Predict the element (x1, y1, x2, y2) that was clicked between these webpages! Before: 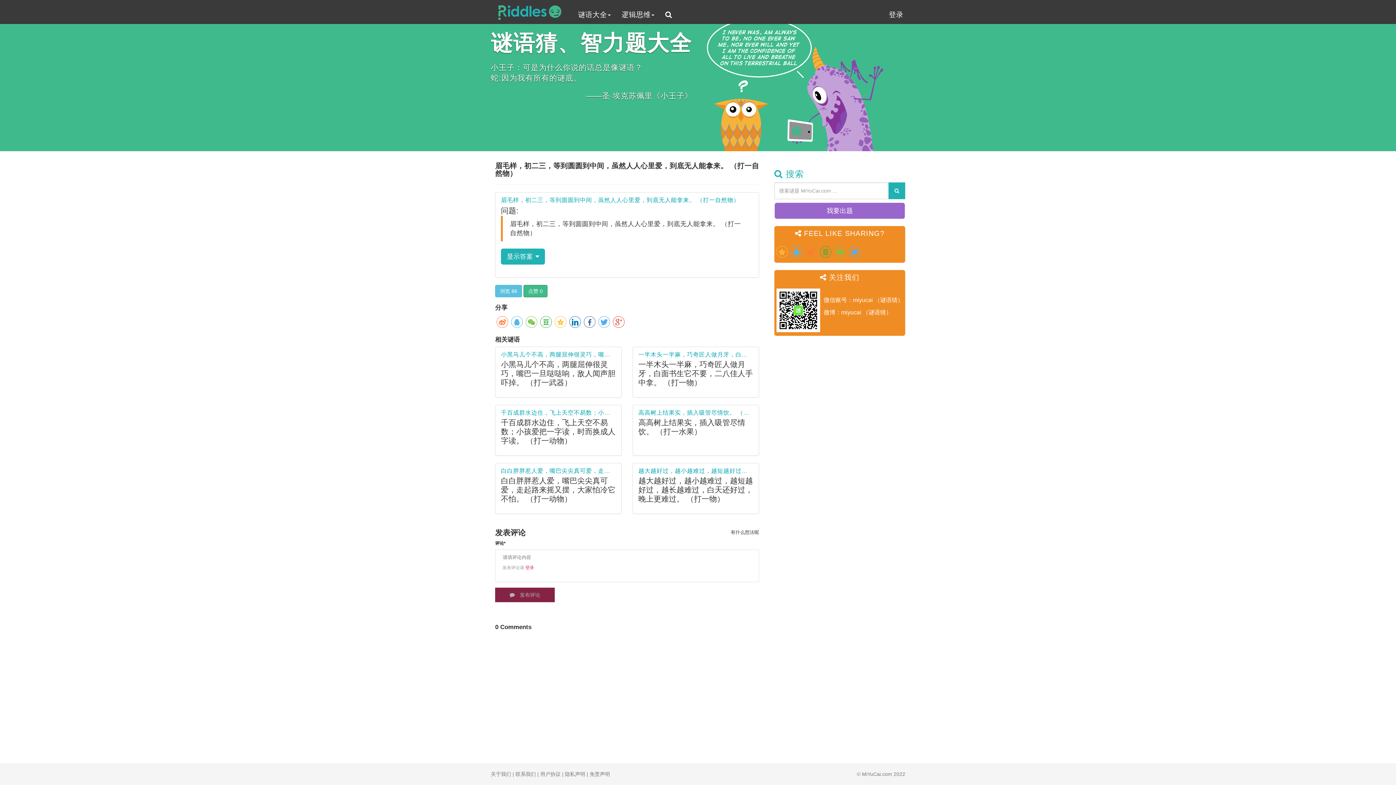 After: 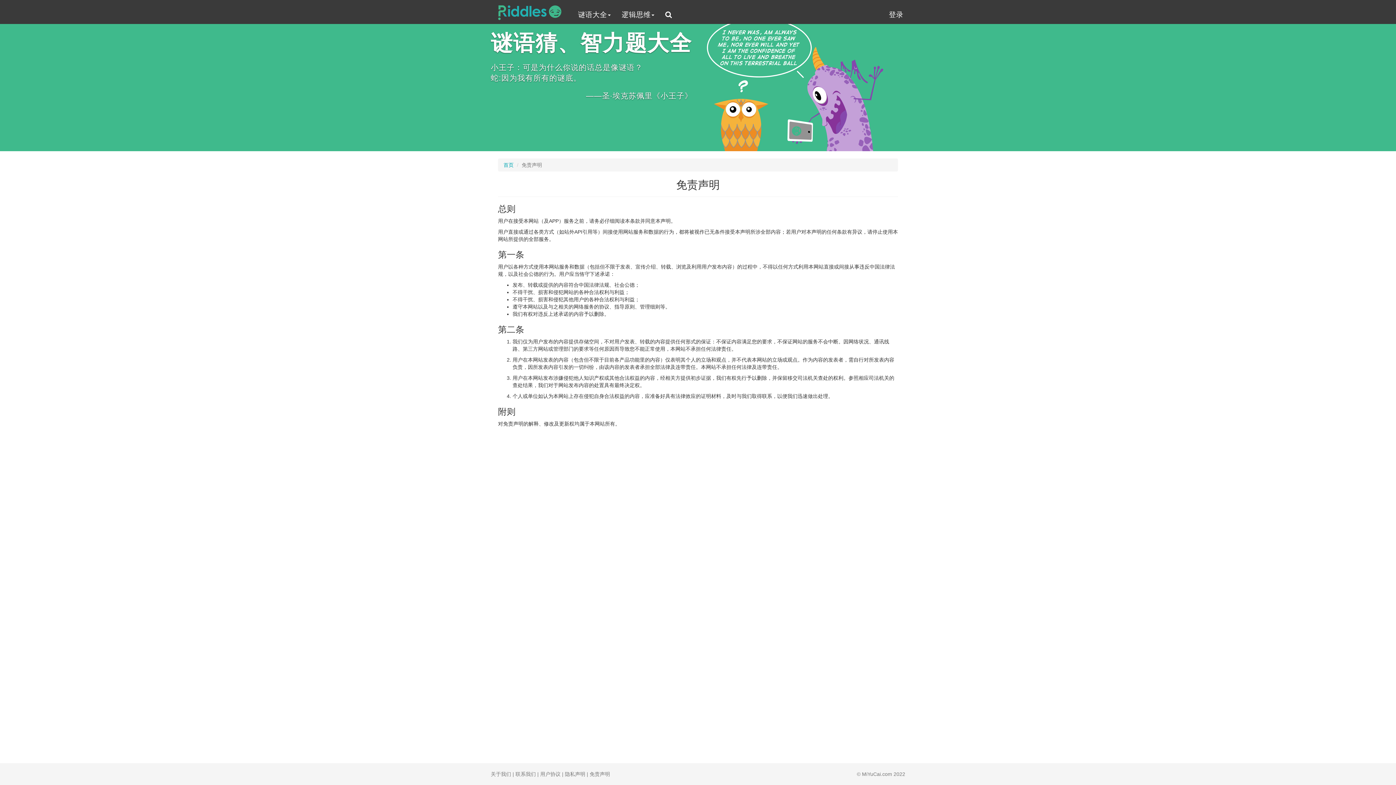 Action: label: 免责声明 bbox: (589, 771, 610, 777)